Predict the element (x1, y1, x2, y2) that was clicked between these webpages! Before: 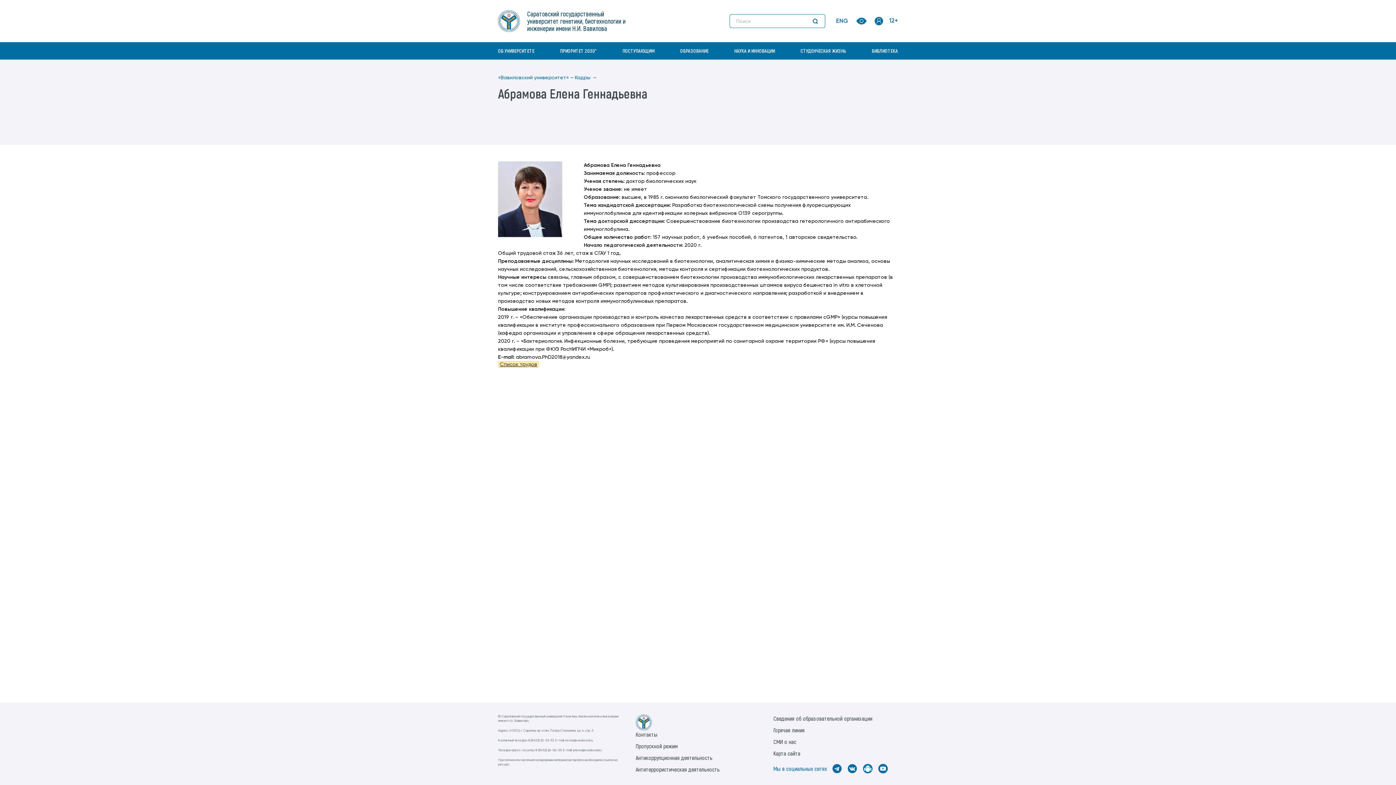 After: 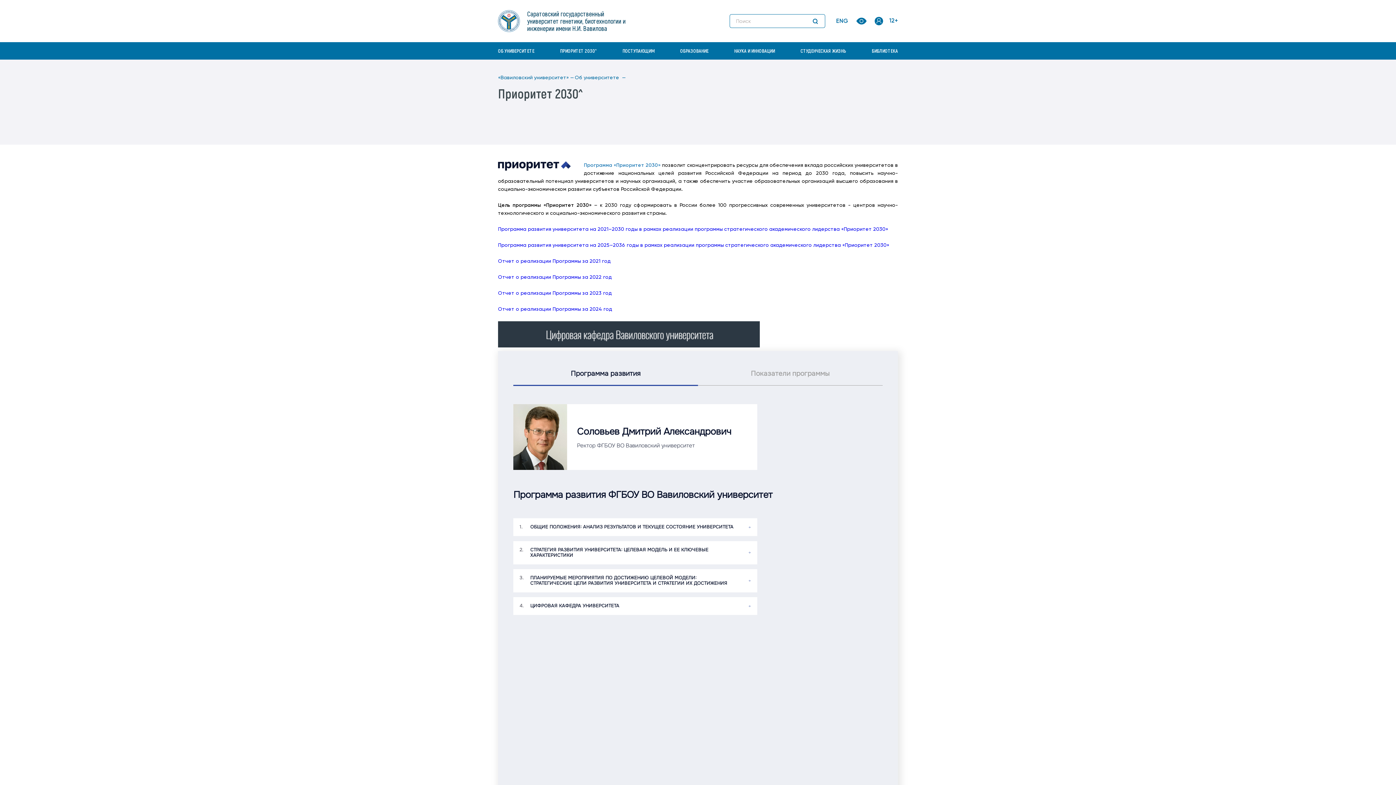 Action: label: ПРИОРИТЕТ 2030^ bbox: (560, 42, 596, 59)